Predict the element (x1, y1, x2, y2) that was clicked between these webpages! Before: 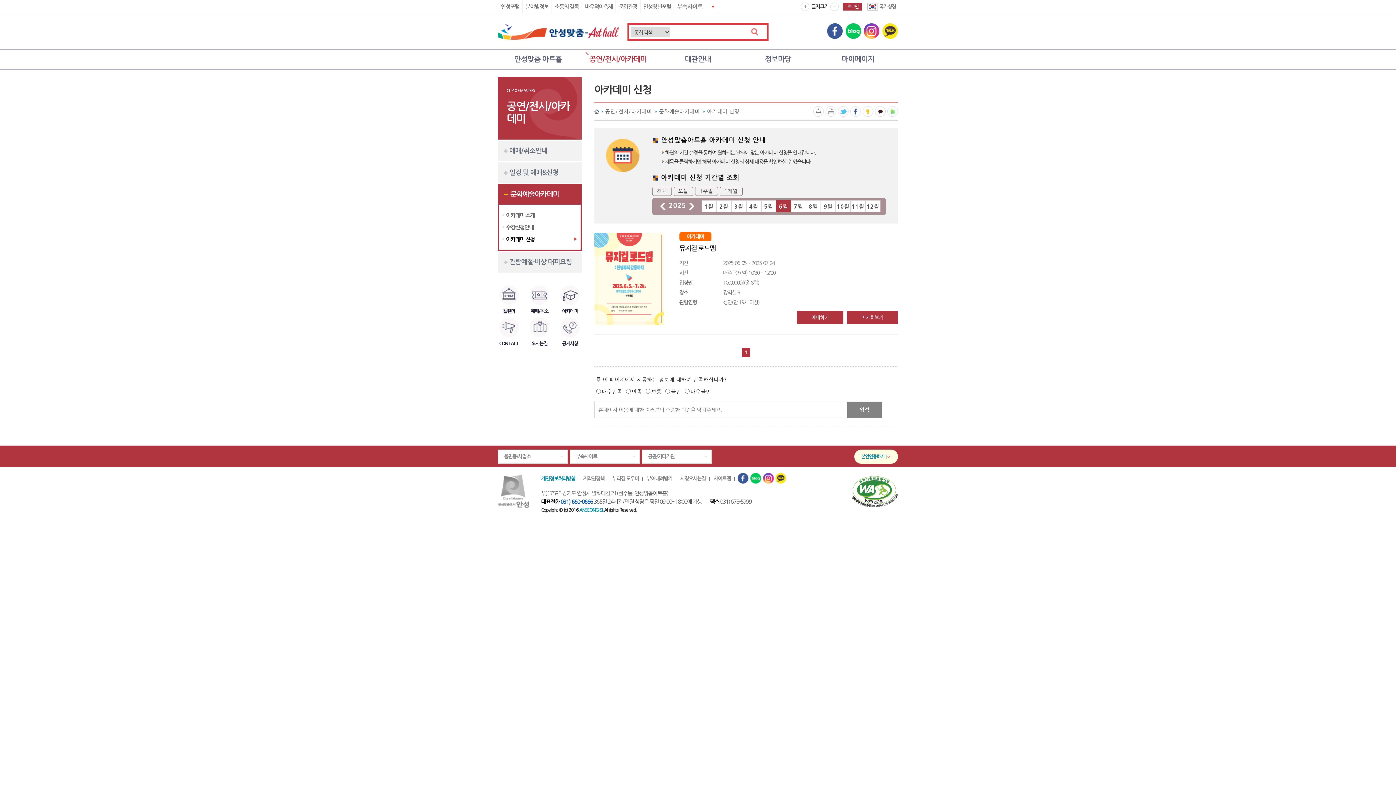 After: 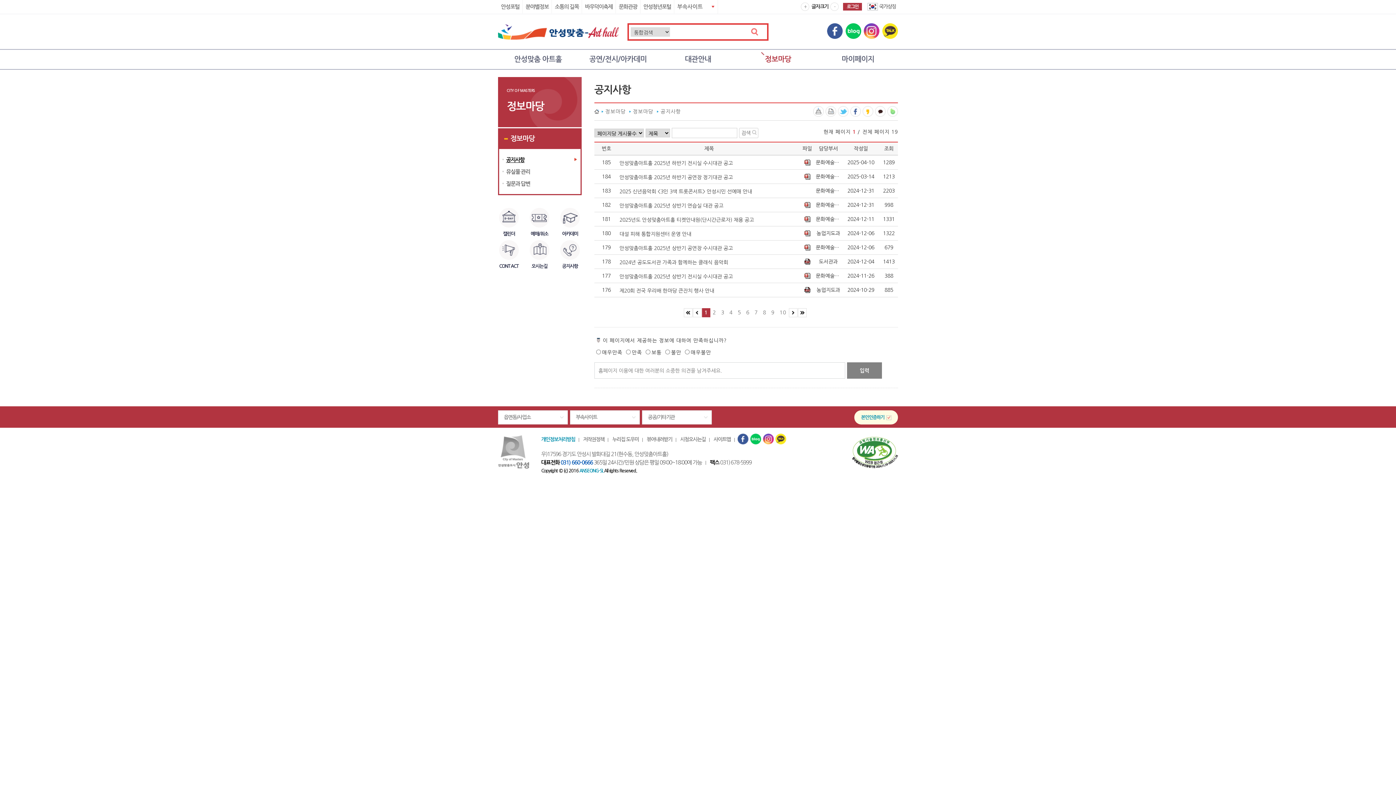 Action: label: 공지사항 bbox: (560, 317, 580, 337)